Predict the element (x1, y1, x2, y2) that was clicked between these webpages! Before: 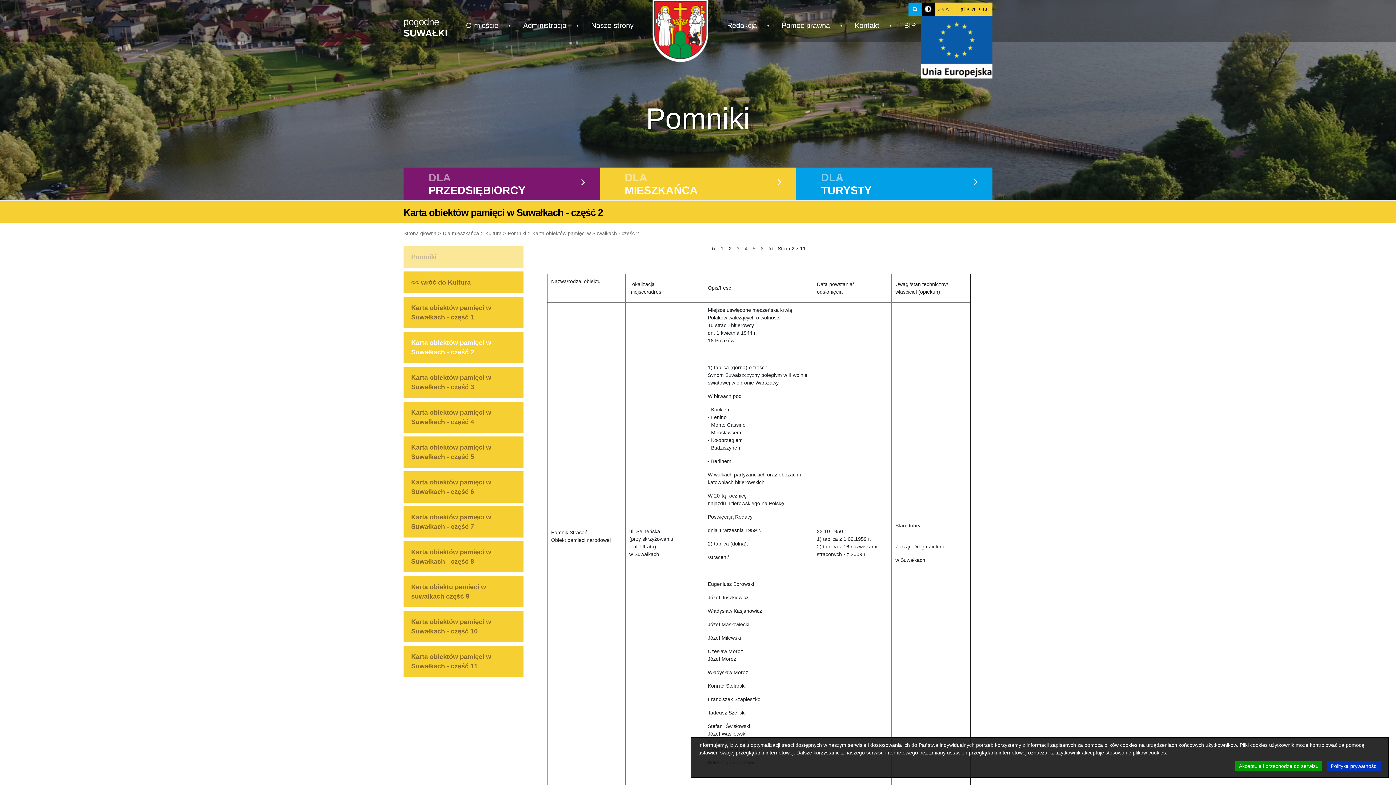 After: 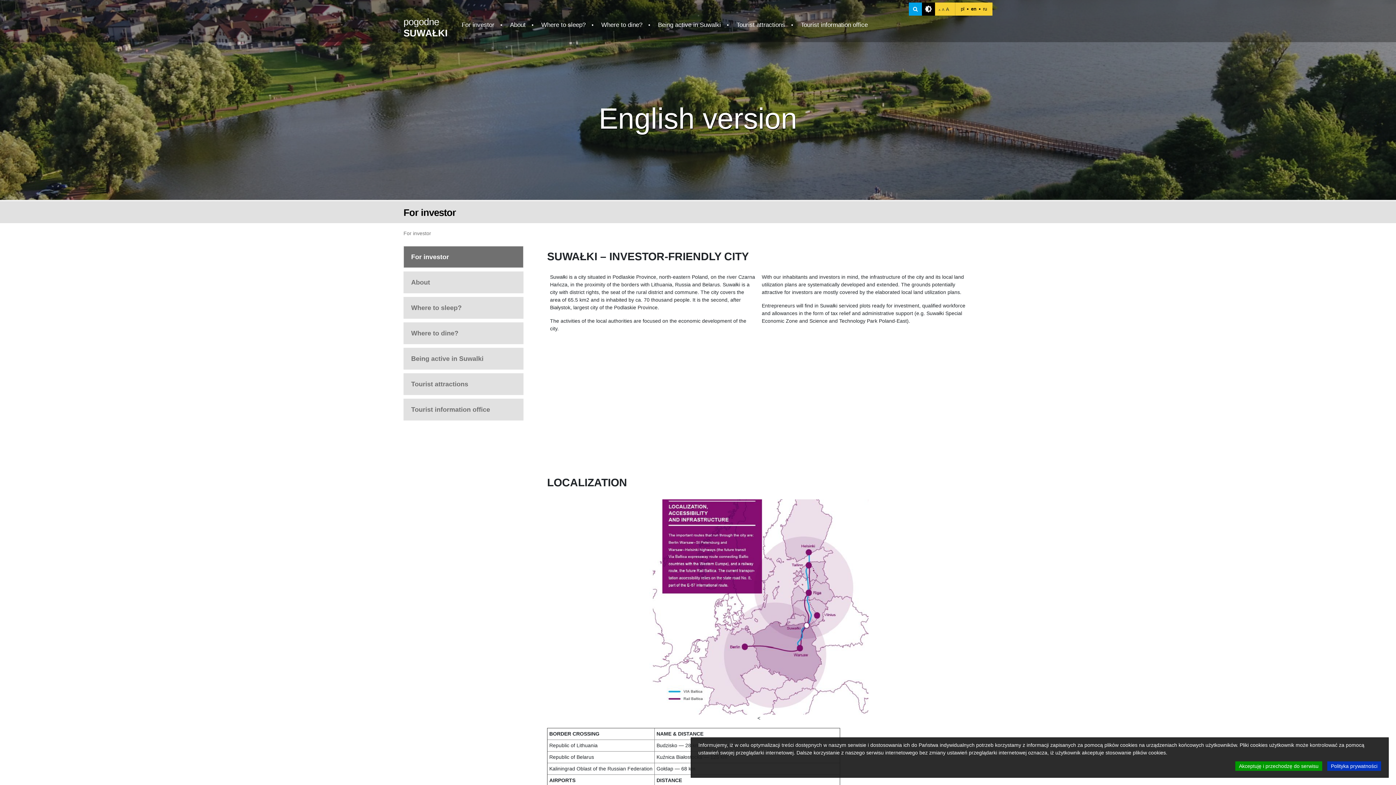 Action: label: en bbox: (969, 6, 979, 11)